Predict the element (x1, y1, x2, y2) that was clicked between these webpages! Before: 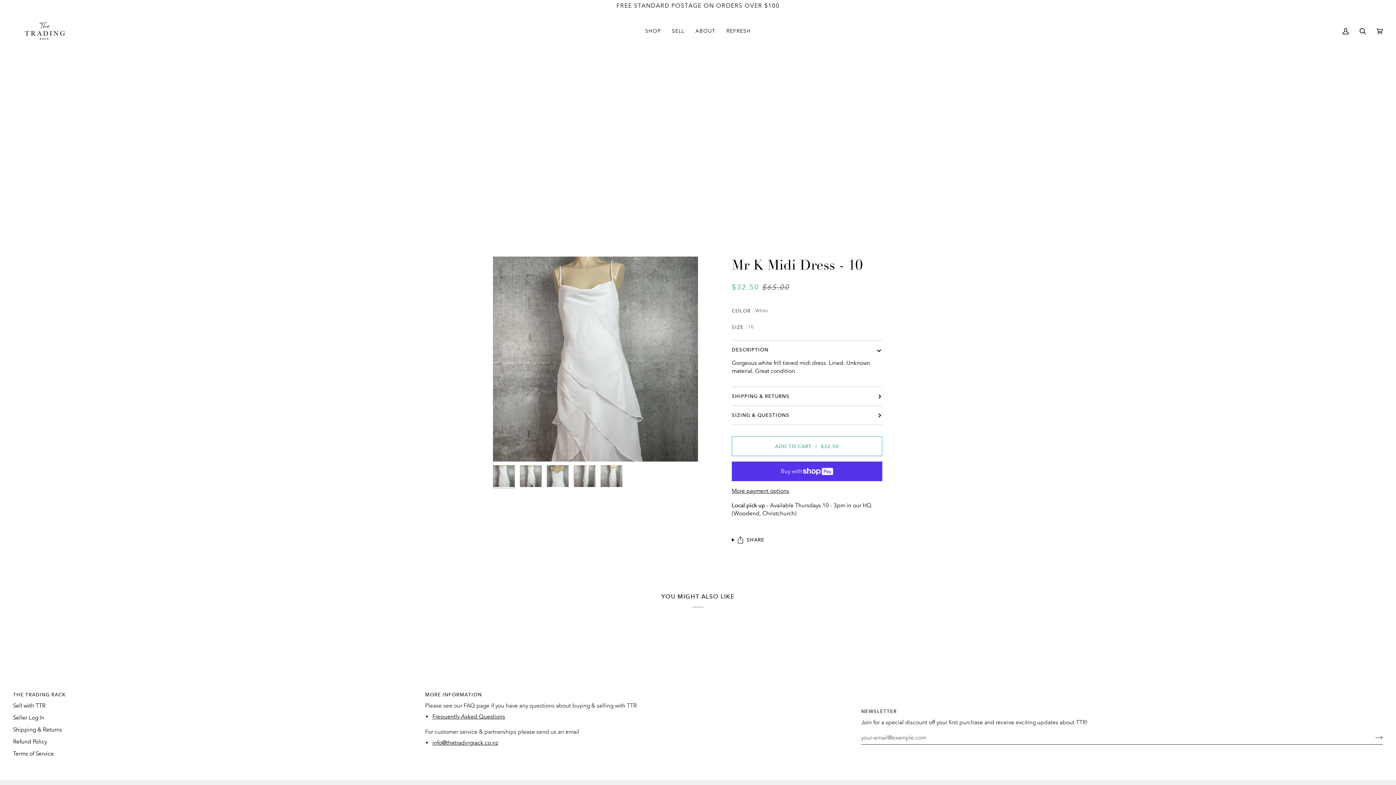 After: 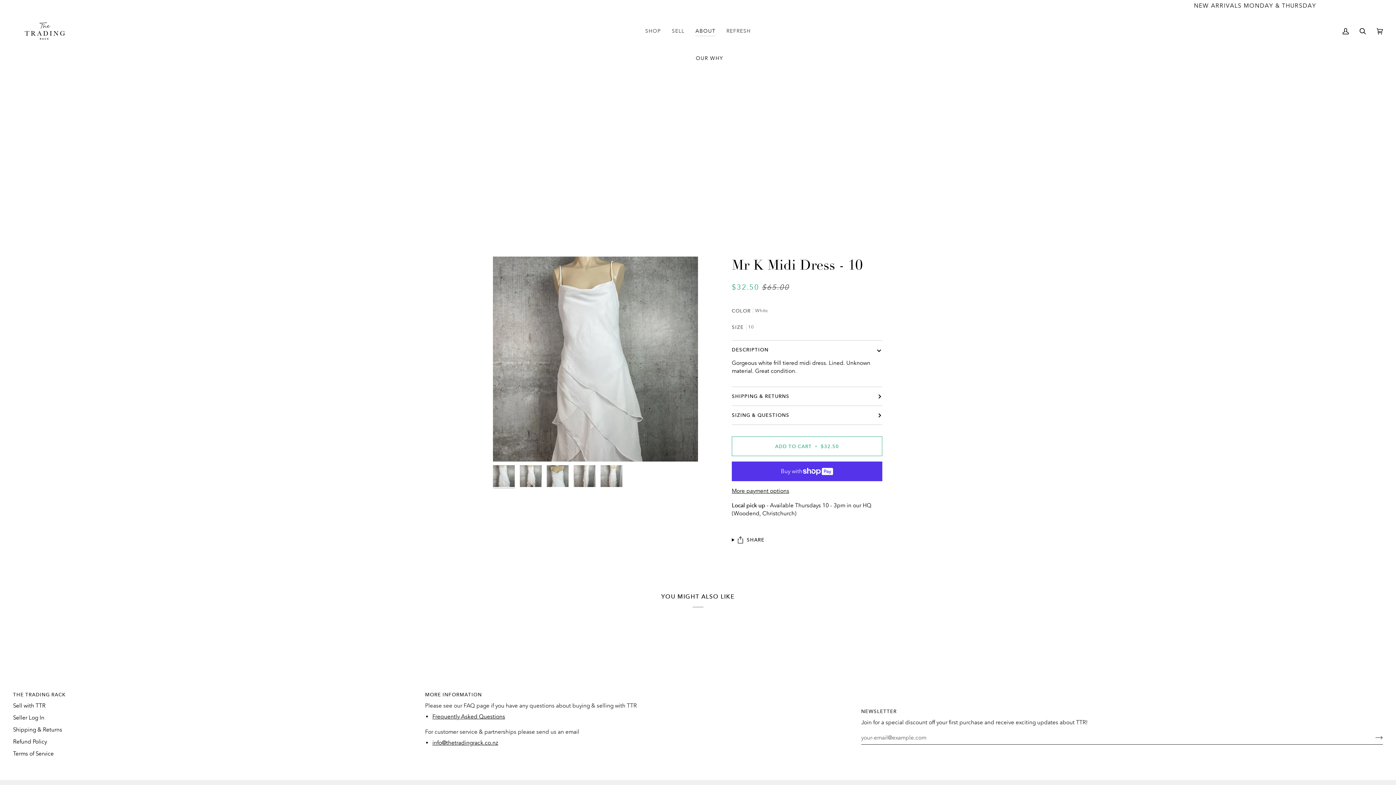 Action: bbox: (690, 11, 721, 50) label: ABOUT